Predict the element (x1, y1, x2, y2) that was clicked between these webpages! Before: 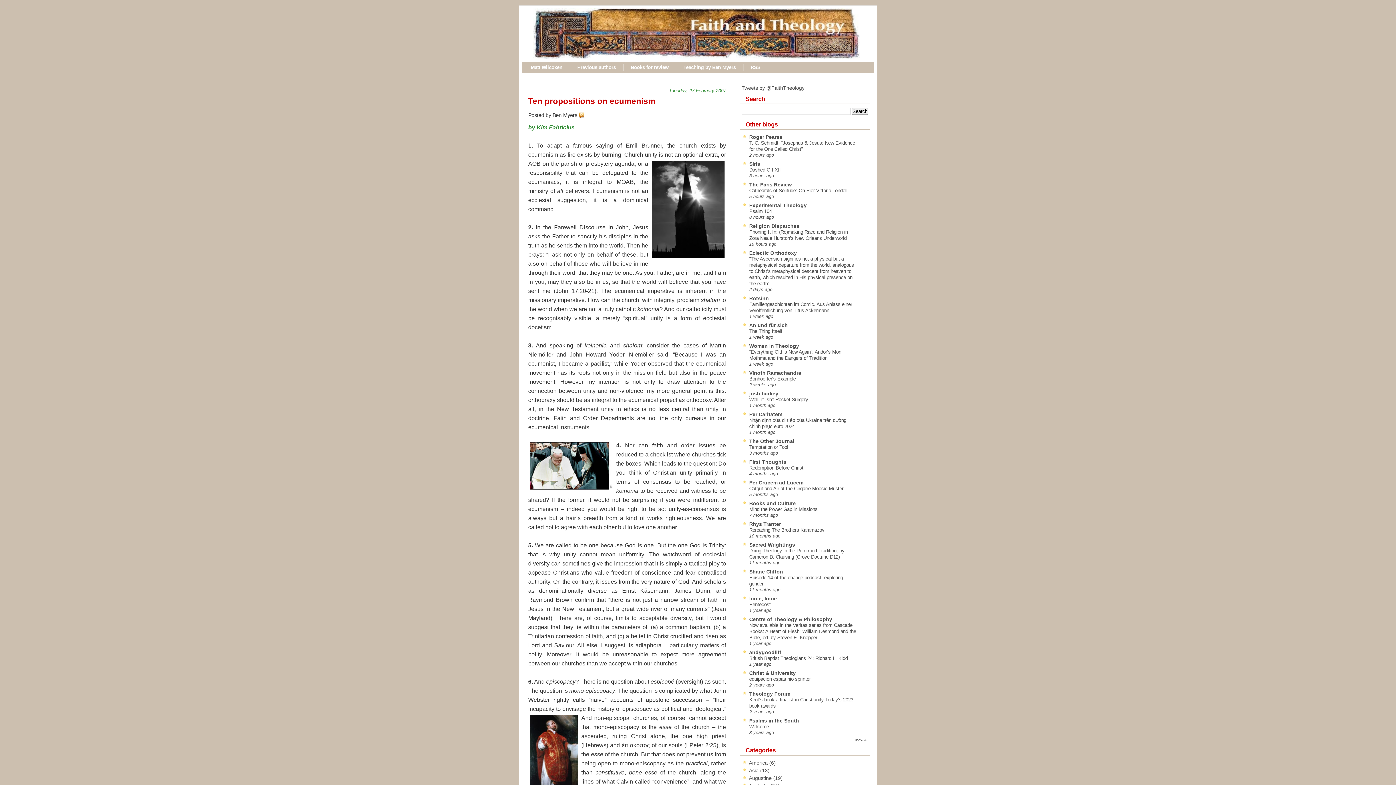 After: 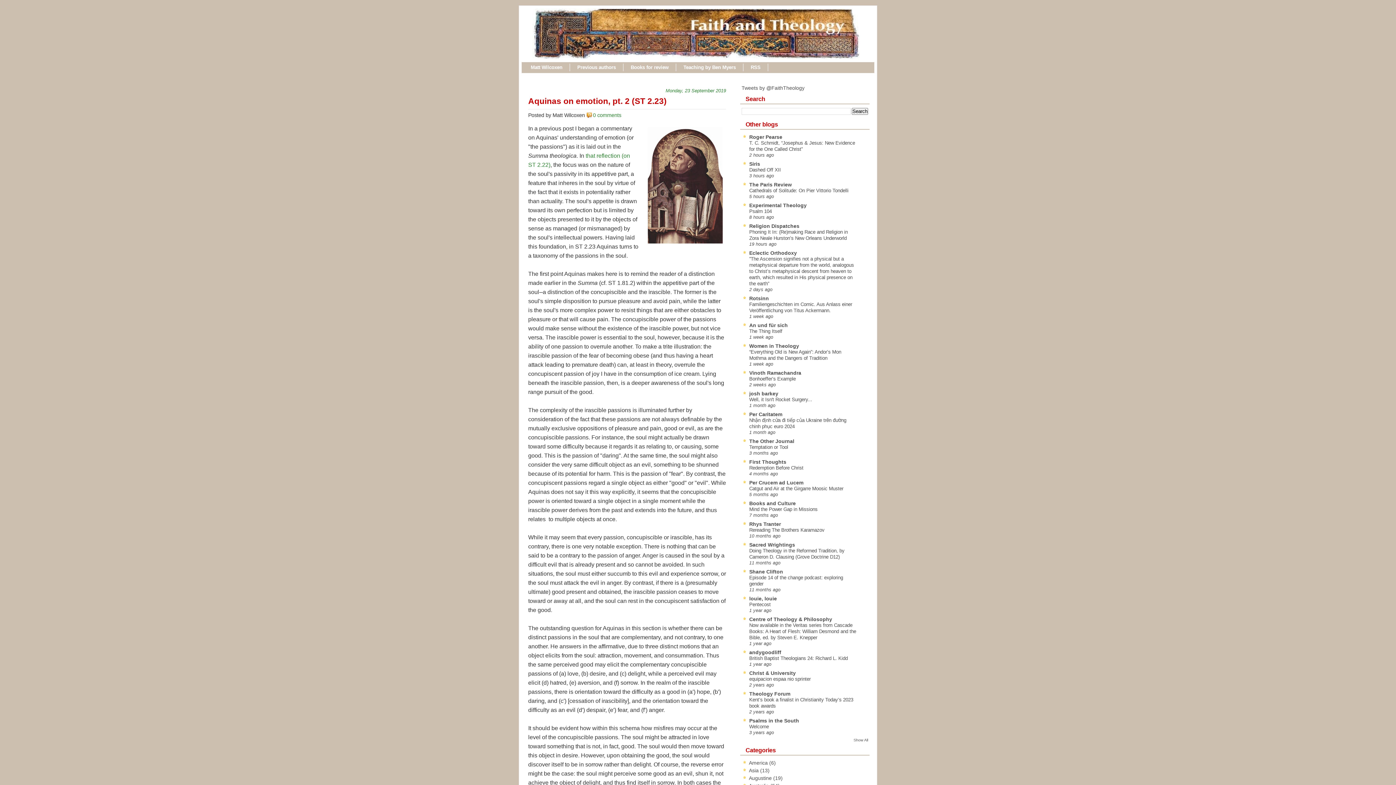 Action: bbox: (521, 8, 873, 59)